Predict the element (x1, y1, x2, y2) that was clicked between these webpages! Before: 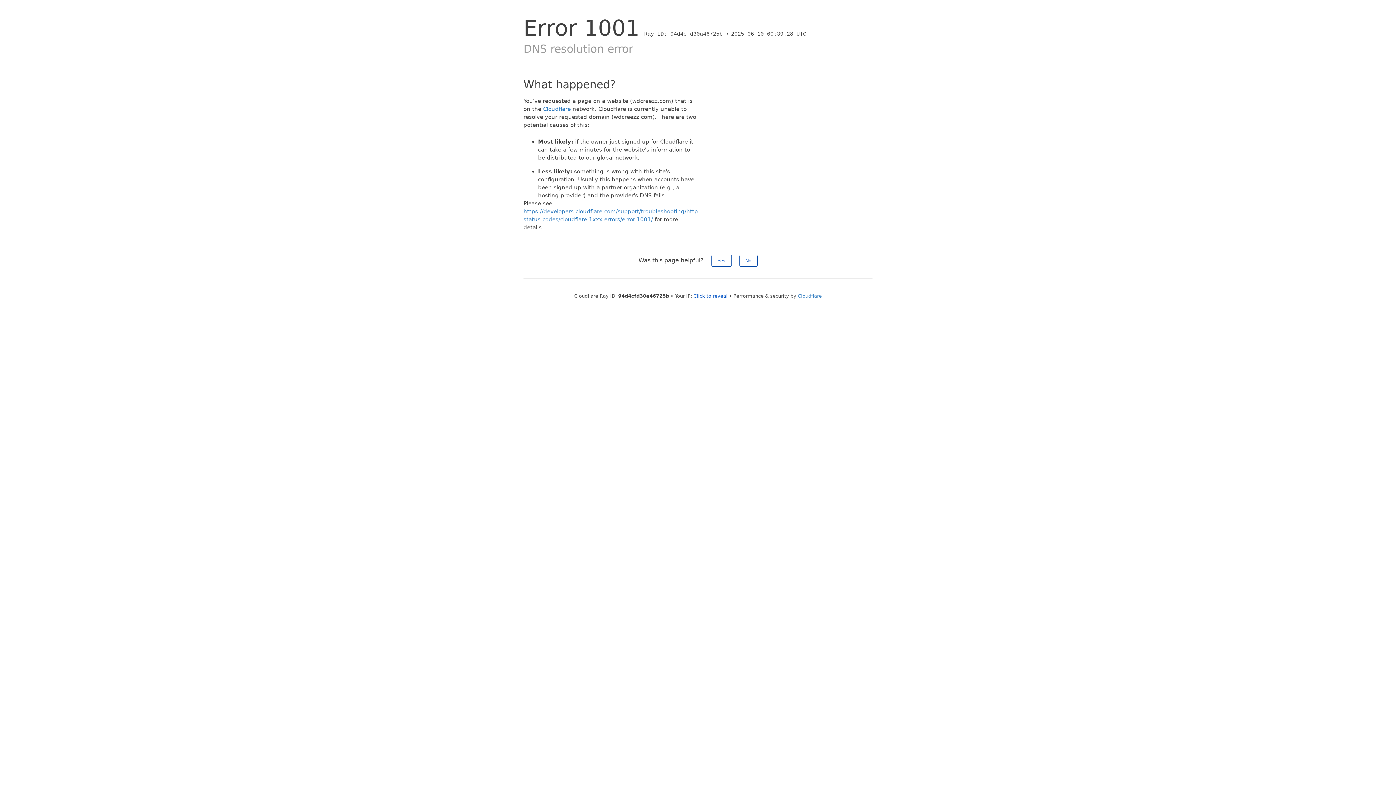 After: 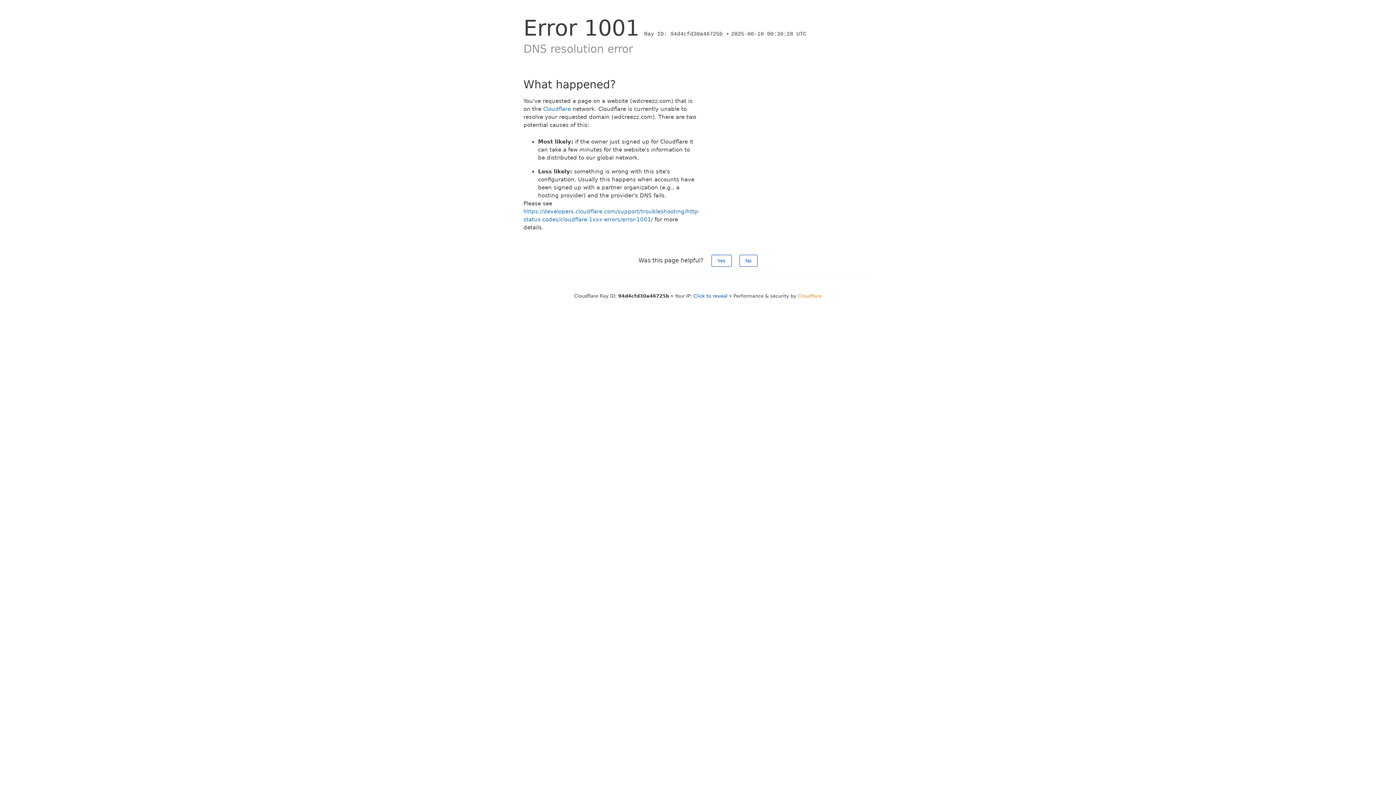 Action: label: Cloudflare bbox: (798, 293, 822, 298)